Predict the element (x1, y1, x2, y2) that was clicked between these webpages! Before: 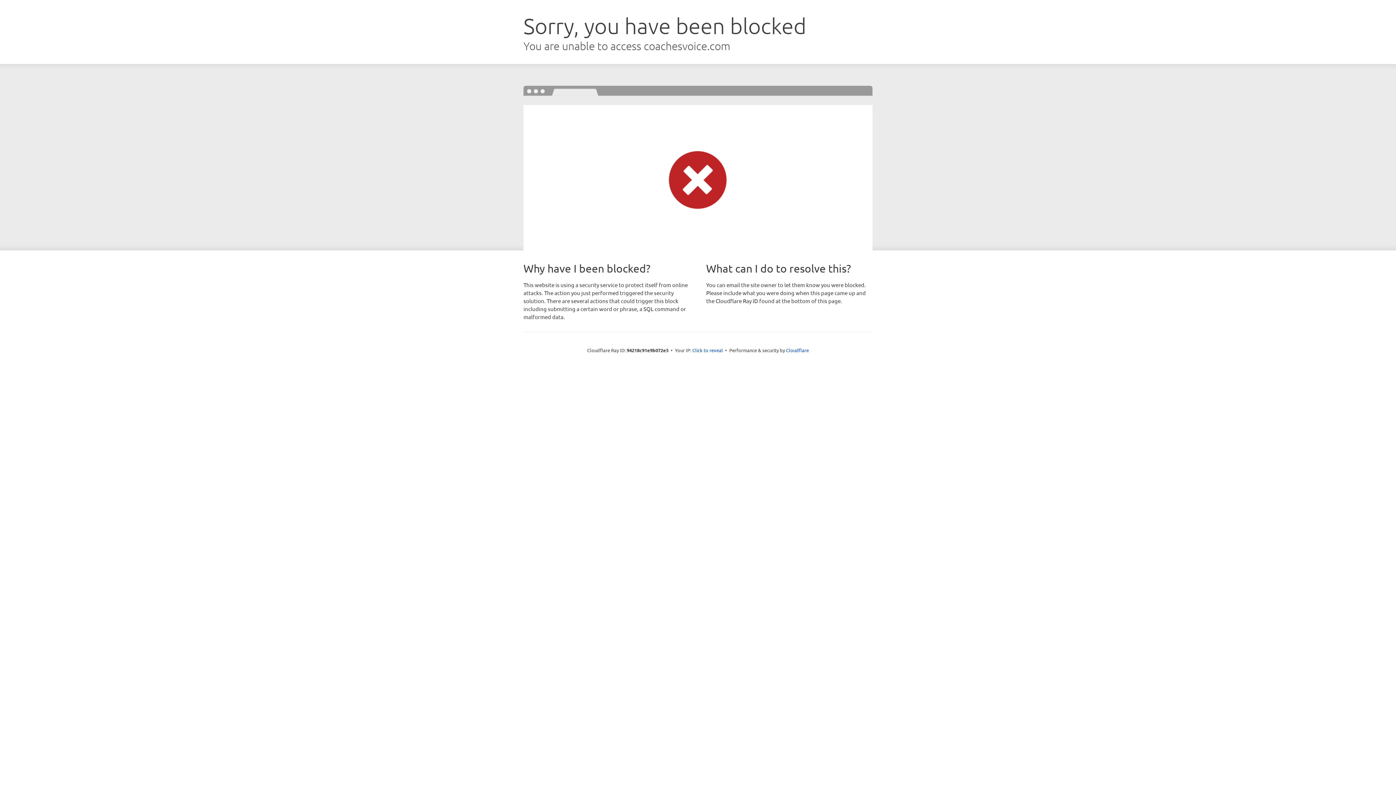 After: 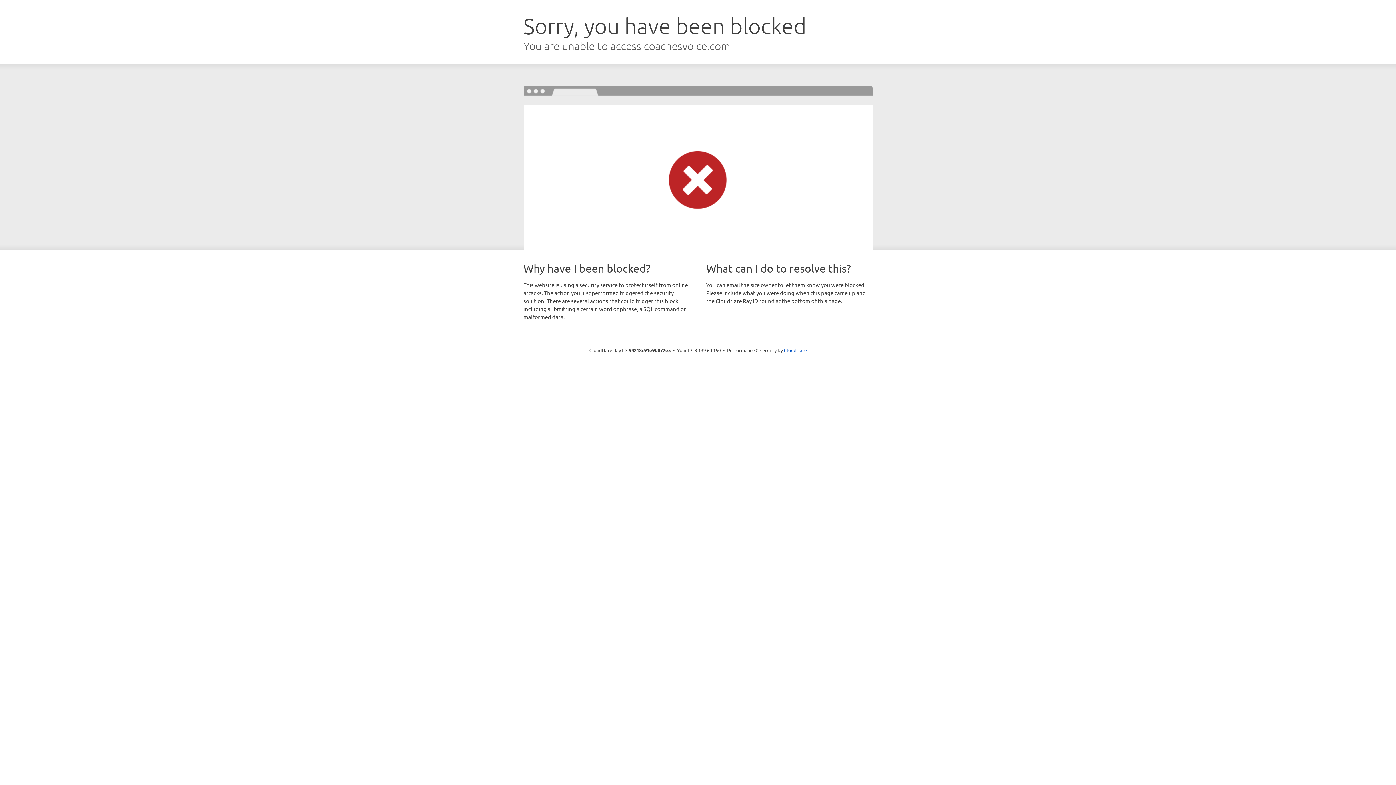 Action: bbox: (692, 346, 723, 353) label: Click to reveal